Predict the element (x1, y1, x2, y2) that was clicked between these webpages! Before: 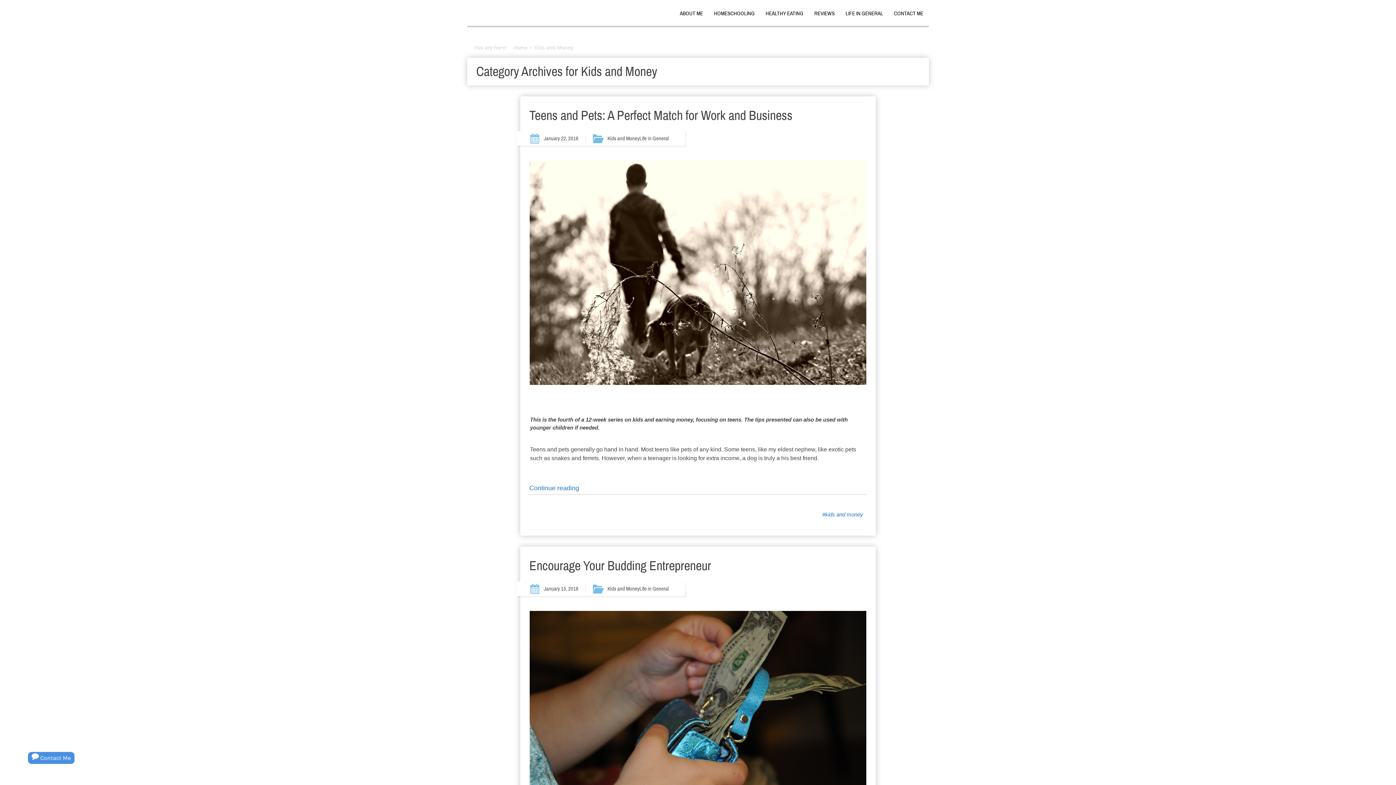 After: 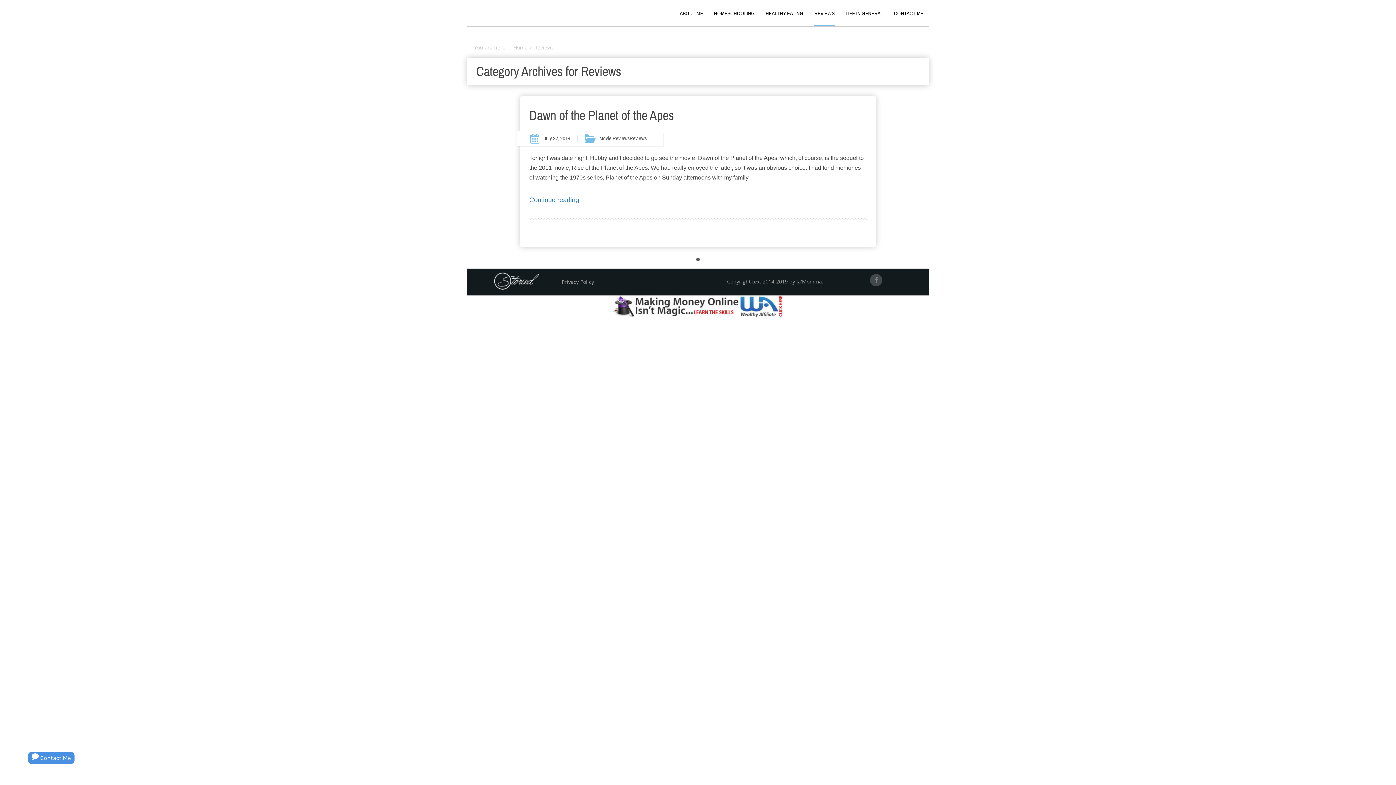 Action: bbox: (814, 10, 834, 16) label: REVIEWS